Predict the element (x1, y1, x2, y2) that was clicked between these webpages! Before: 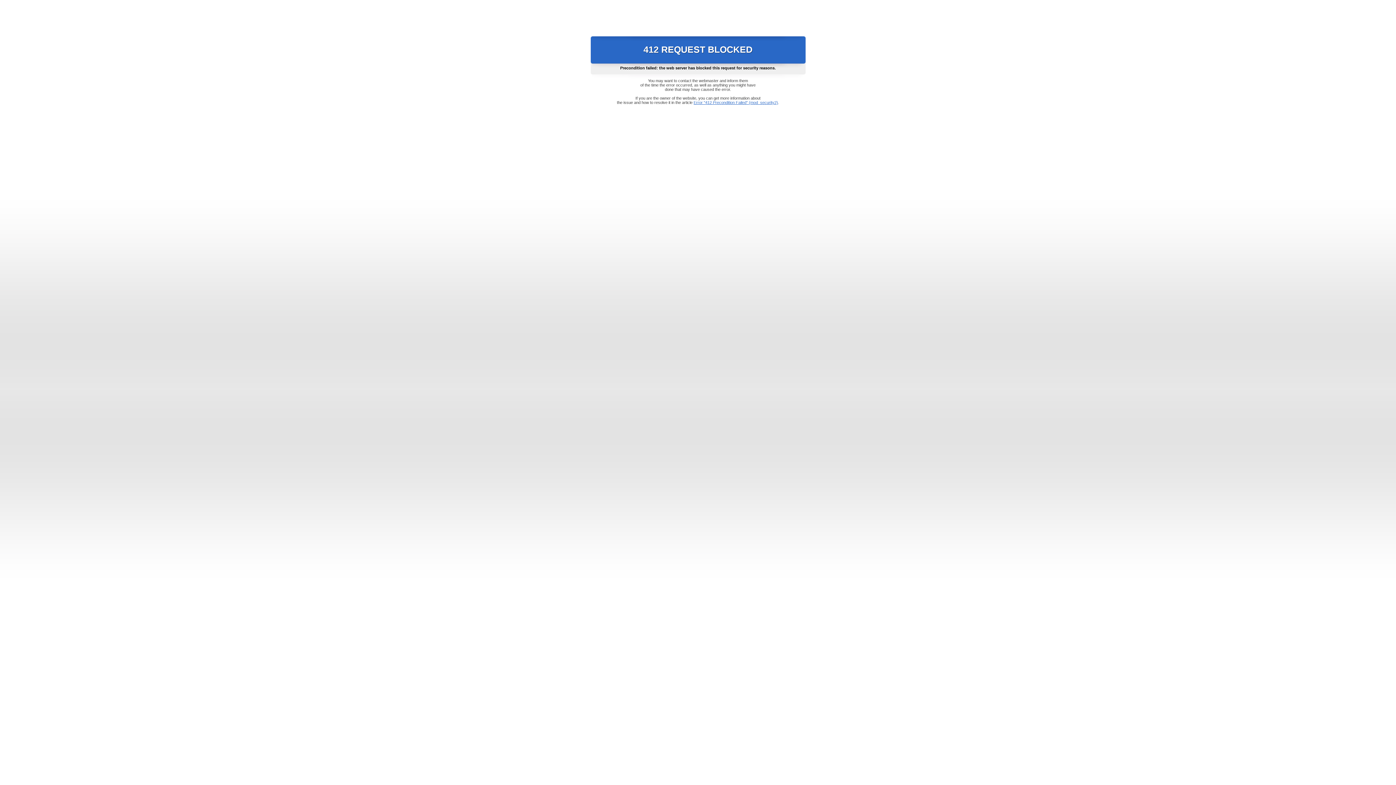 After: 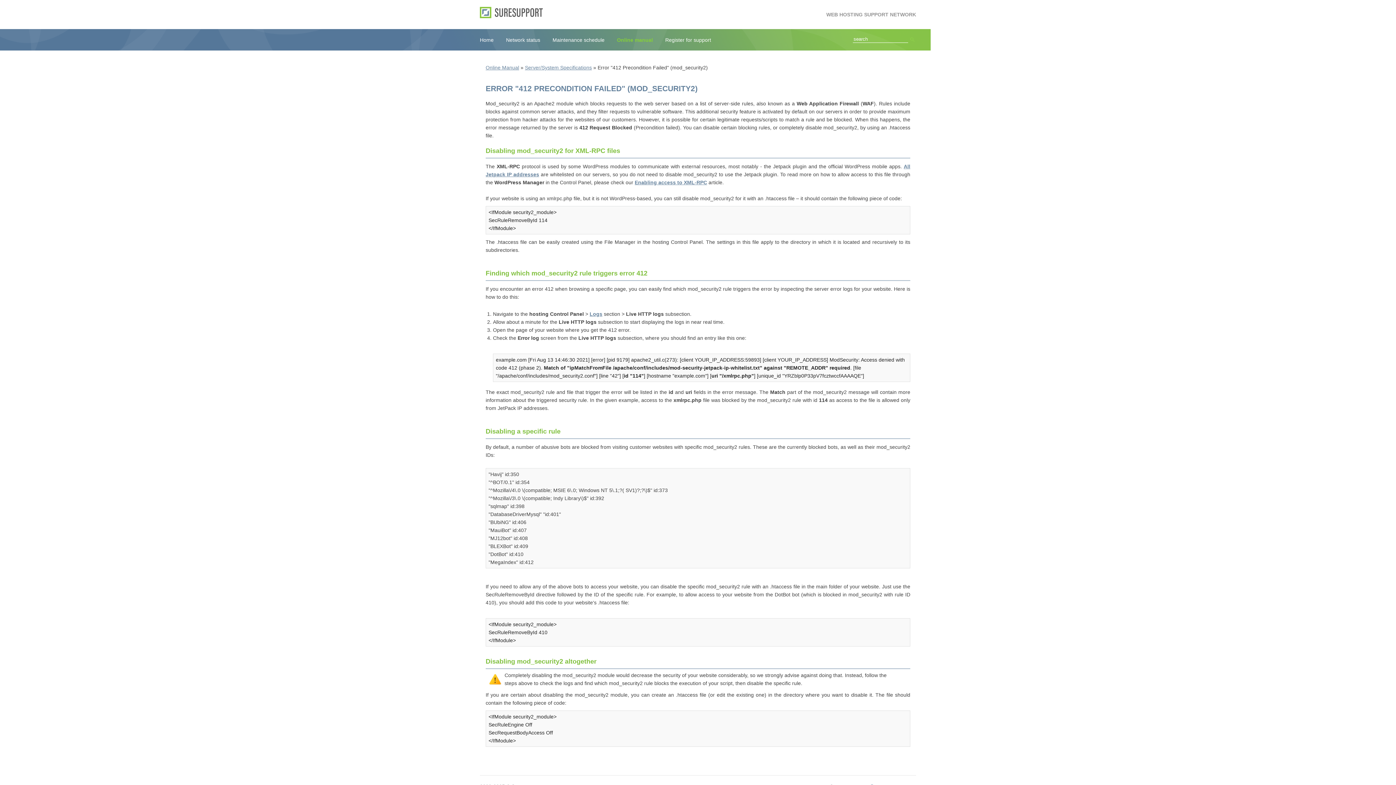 Action: label: Error "412 Precondition Failed" (mod_security2) bbox: (693, 100, 778, 104)